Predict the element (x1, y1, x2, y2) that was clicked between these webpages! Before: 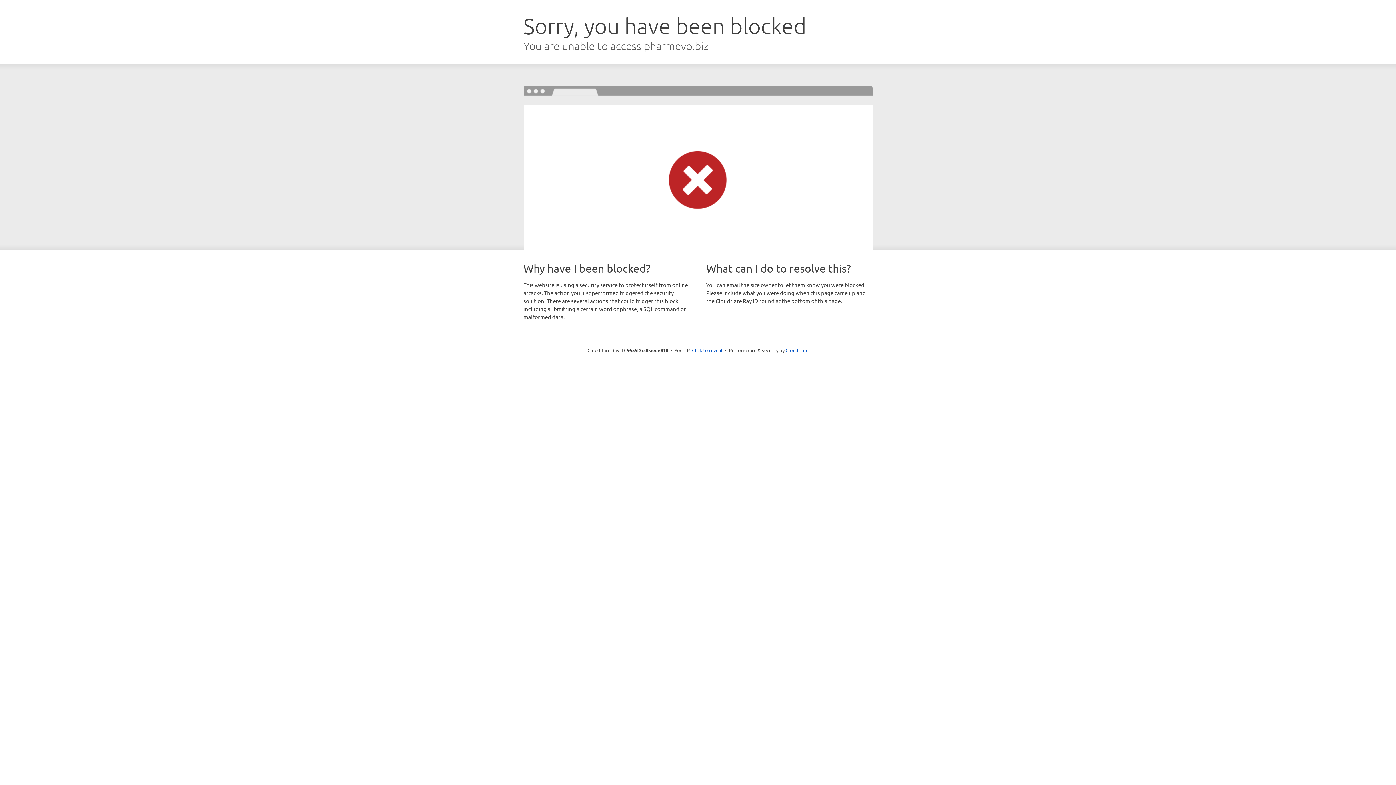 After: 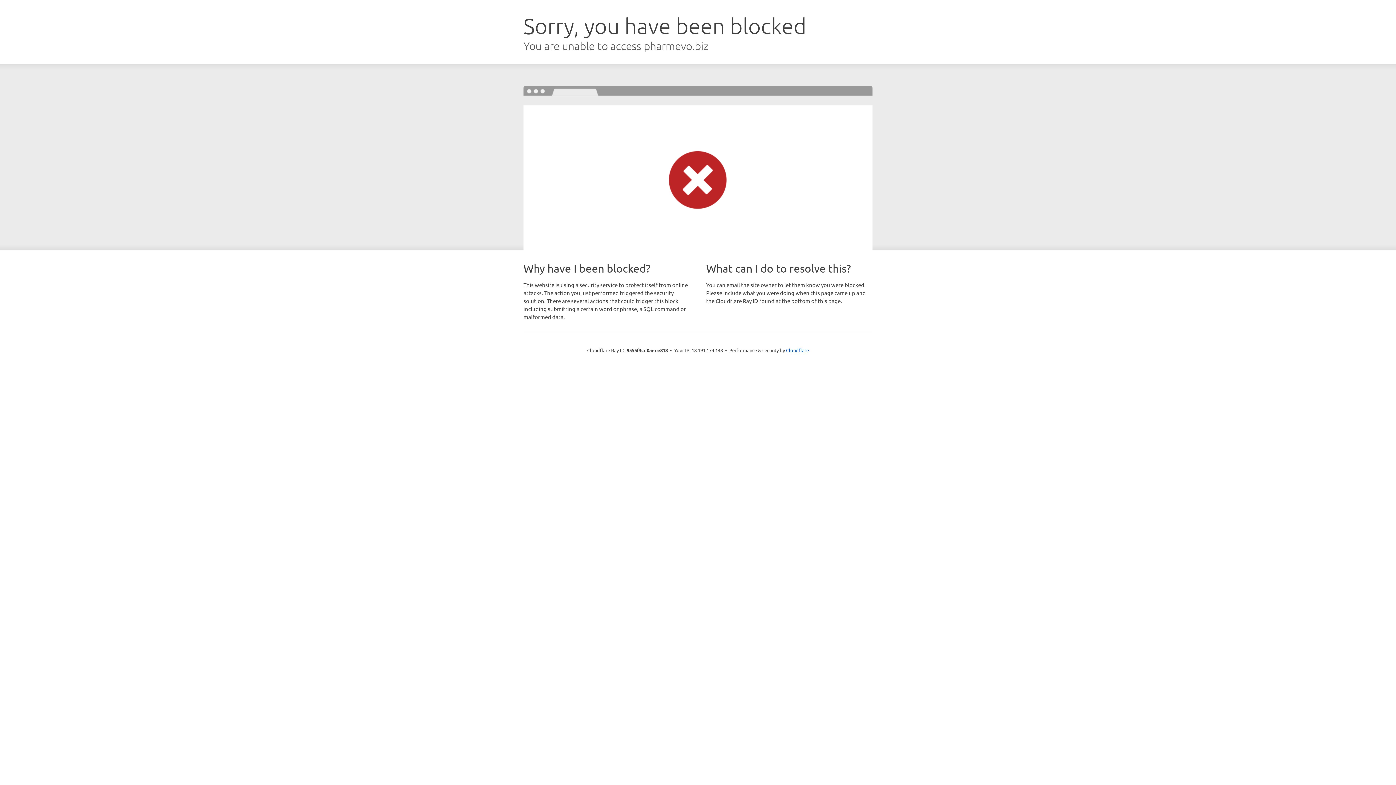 Action: bbox: (692, 346, 722, 353) label: Click to reveal